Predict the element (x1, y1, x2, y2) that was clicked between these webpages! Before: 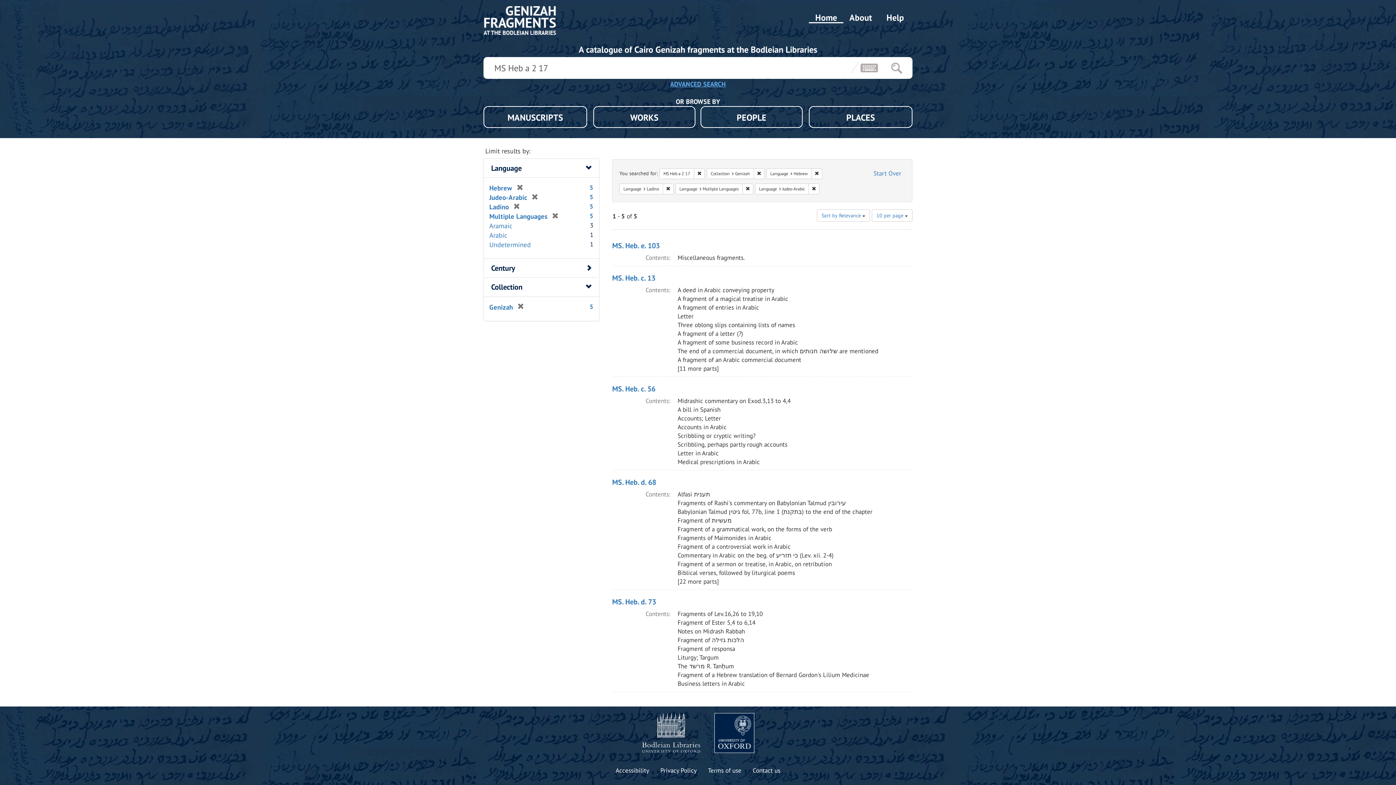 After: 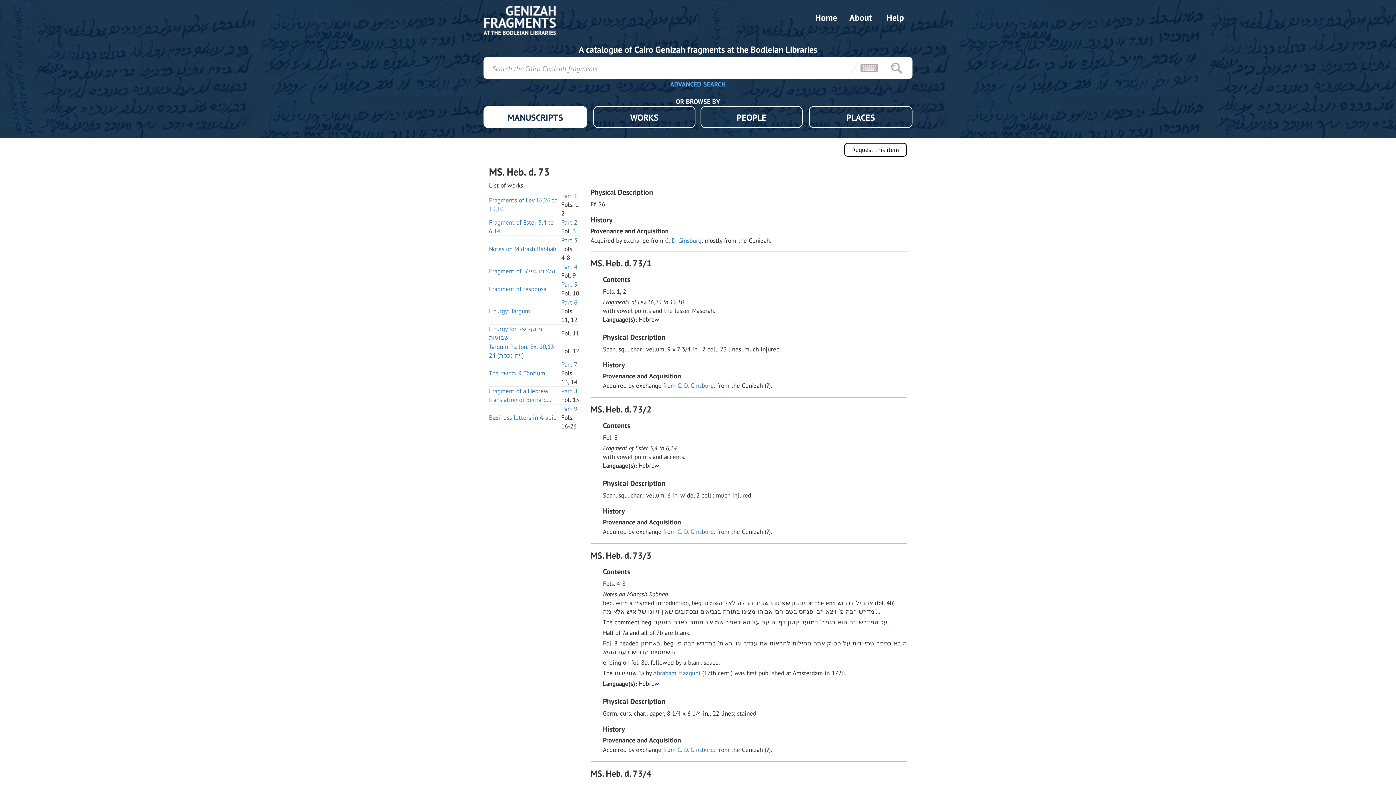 Action: bbox: (612, 597, 656, 606) label: MS. Heb. d. 73